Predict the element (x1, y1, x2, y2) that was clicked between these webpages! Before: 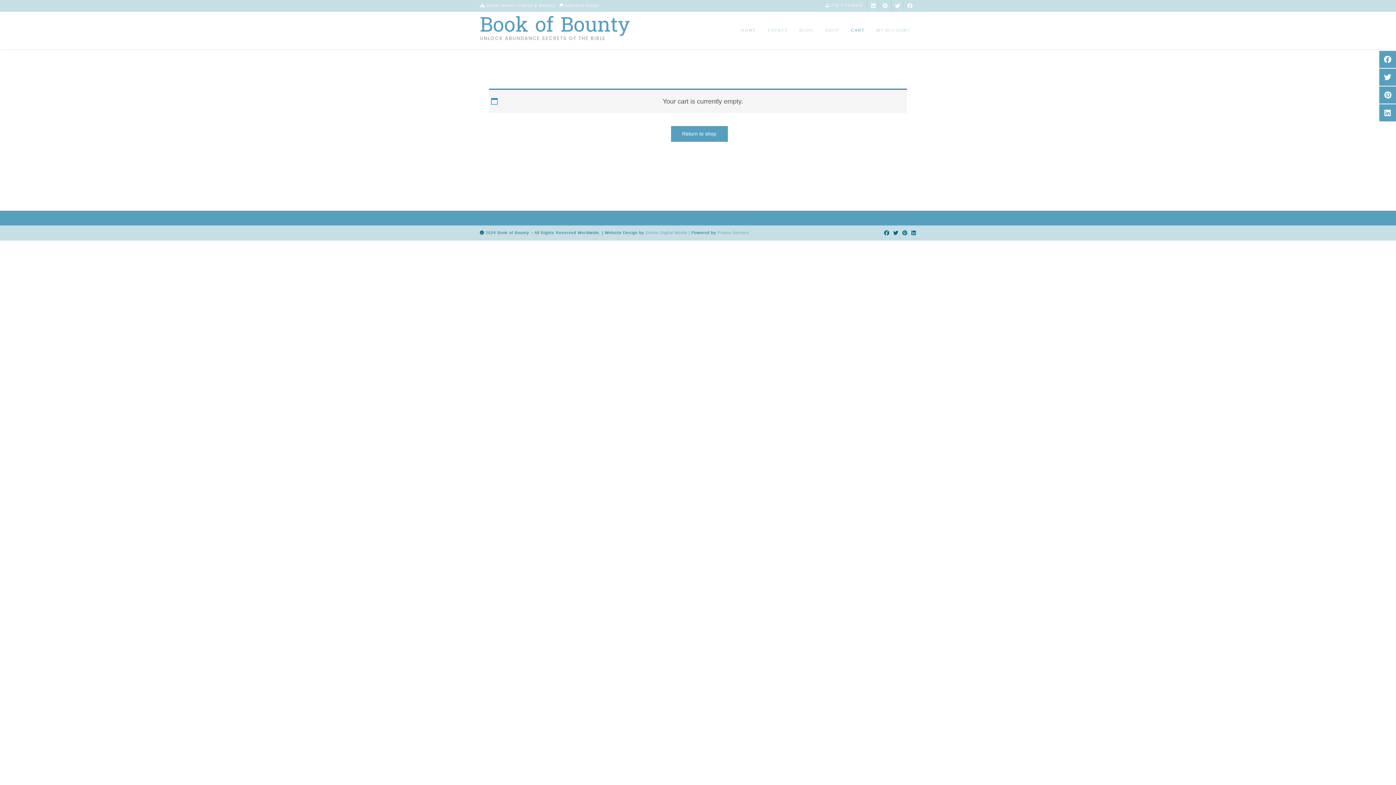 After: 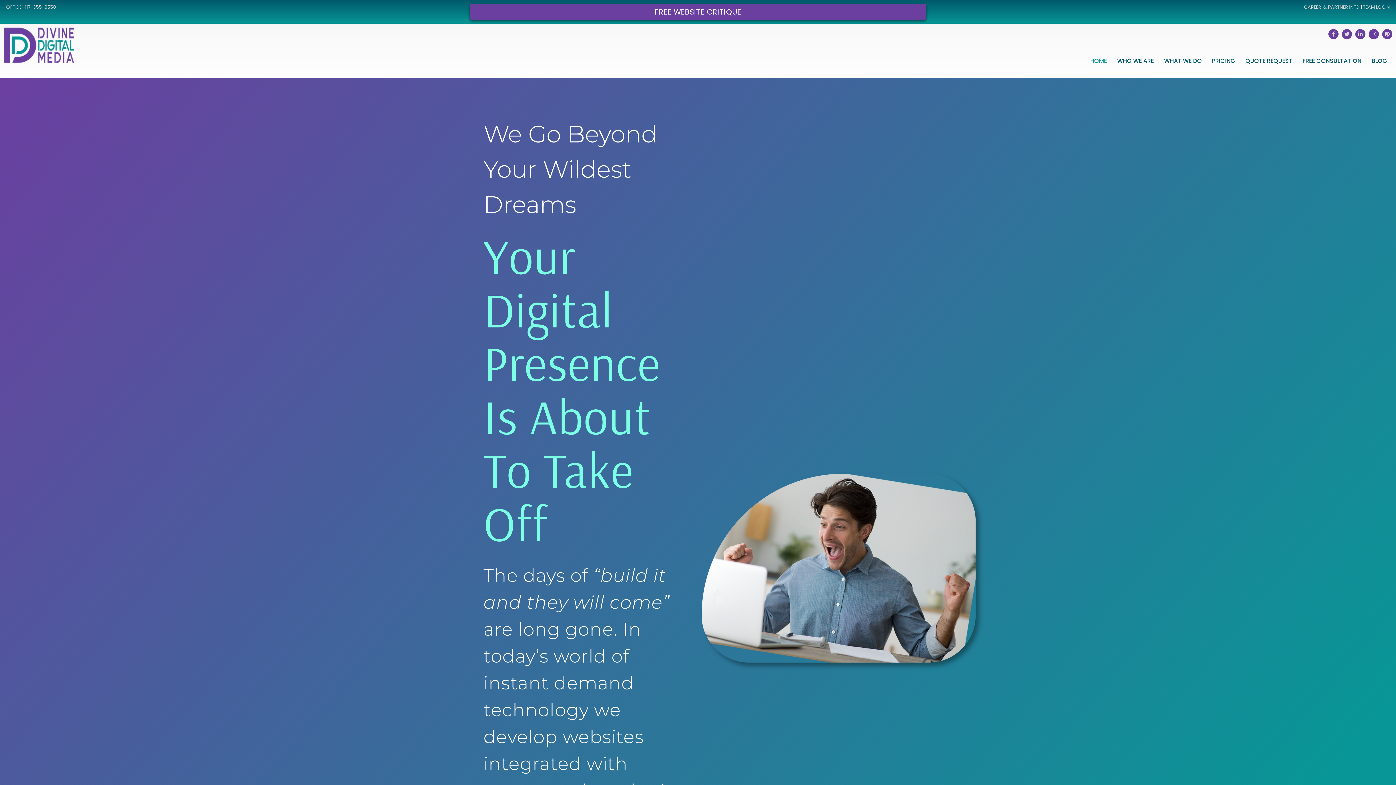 Action: bbox: (645, 230, 691, 234) label: Divine Digital Media | 